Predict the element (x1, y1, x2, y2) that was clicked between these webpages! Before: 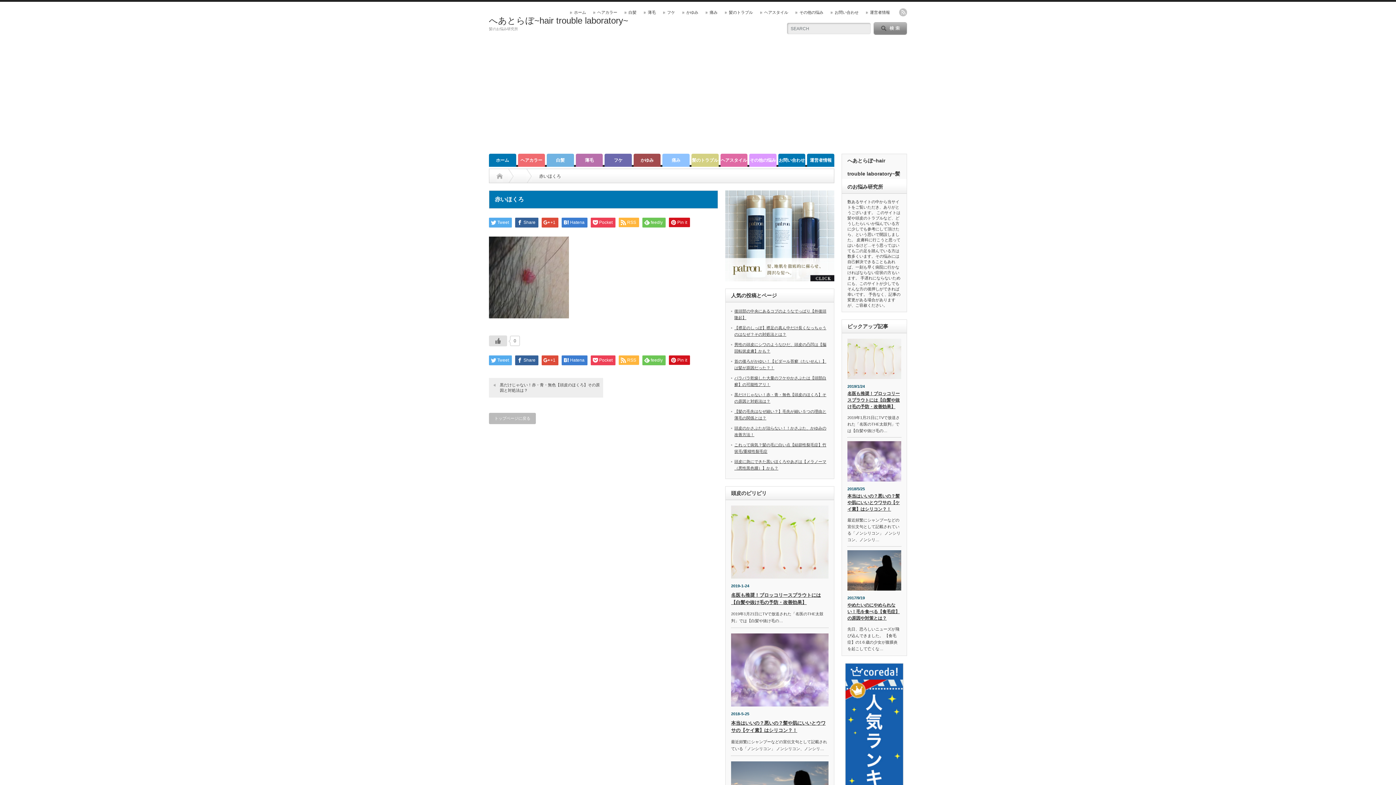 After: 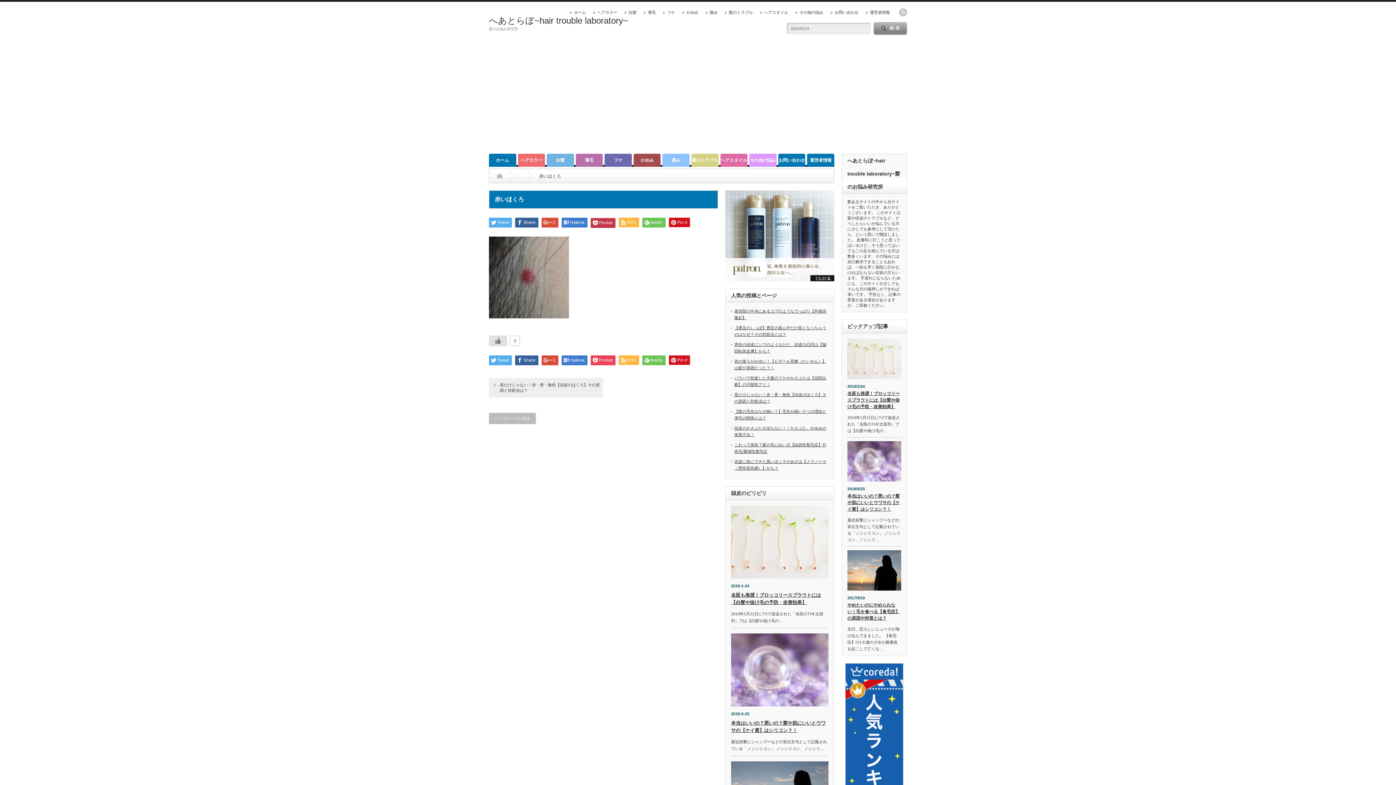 Action: label: Pocket bbox: (590, 217, 615, 227)